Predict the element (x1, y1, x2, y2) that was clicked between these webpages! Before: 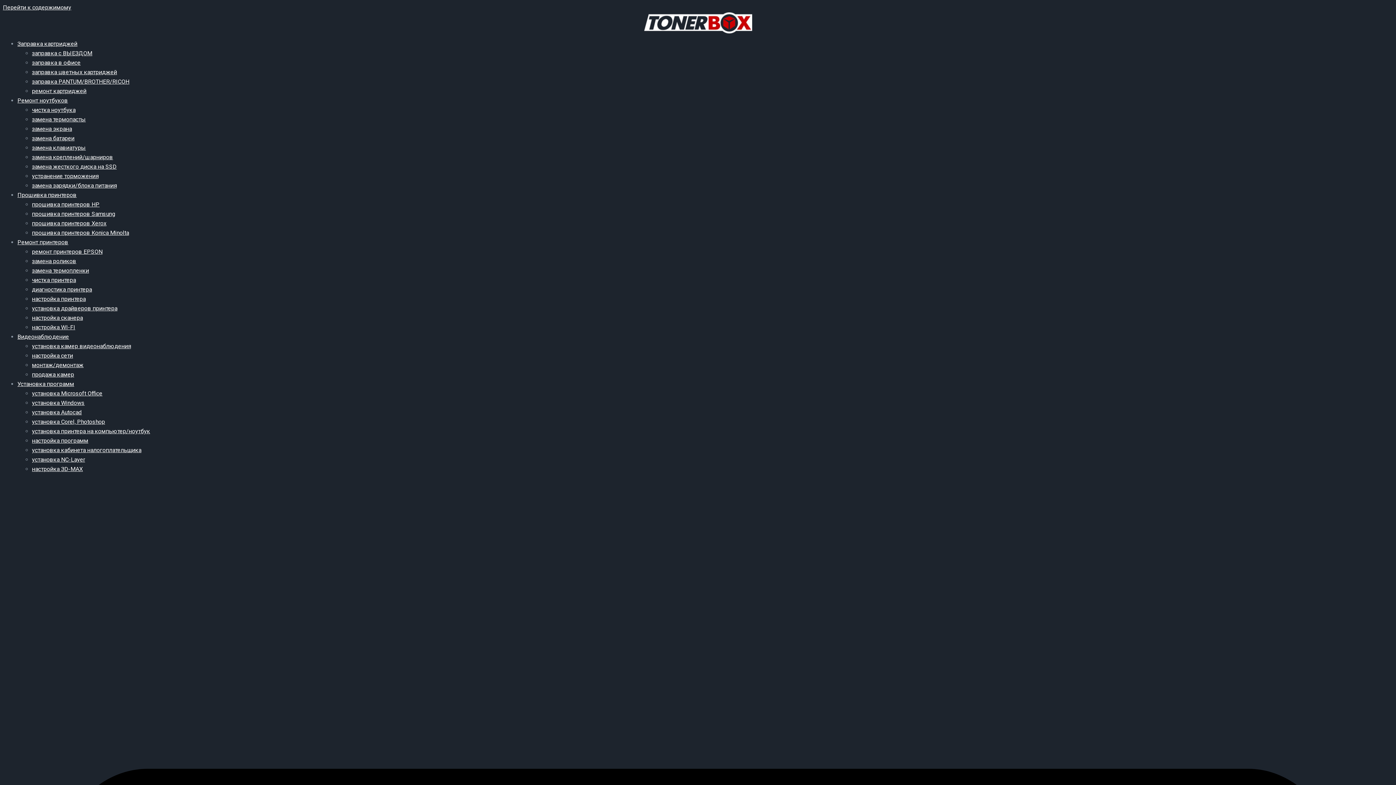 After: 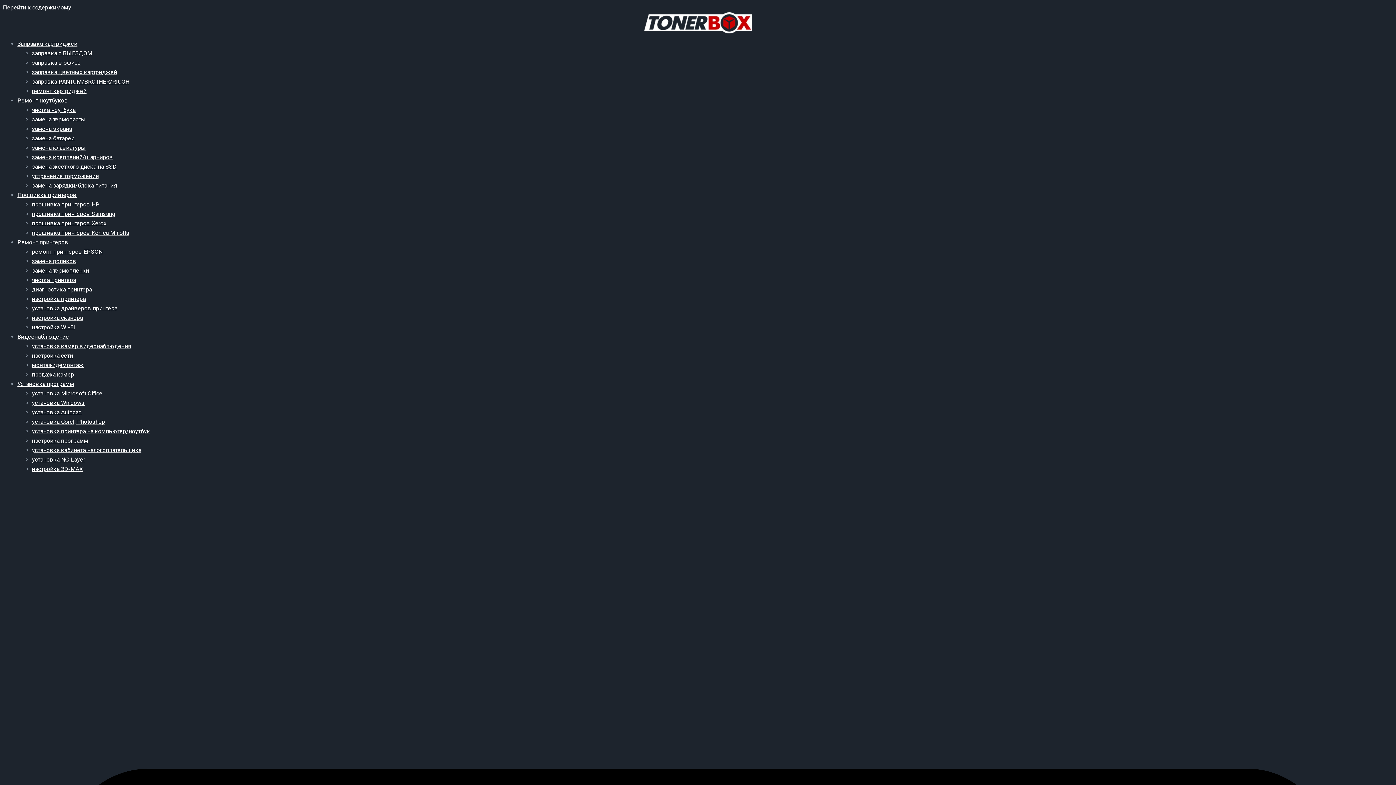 Action: bbox: (32, 172, 98, 179) label: устранение торможения